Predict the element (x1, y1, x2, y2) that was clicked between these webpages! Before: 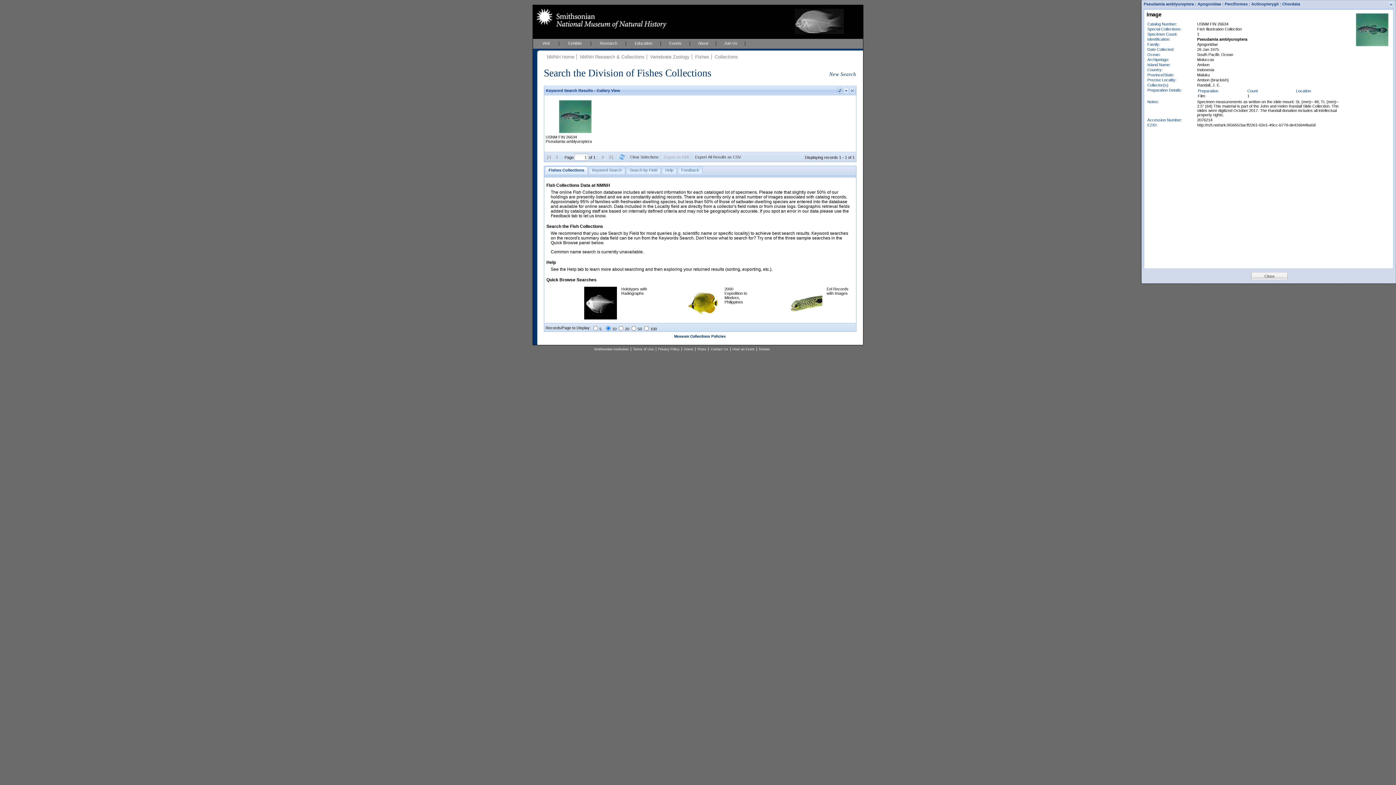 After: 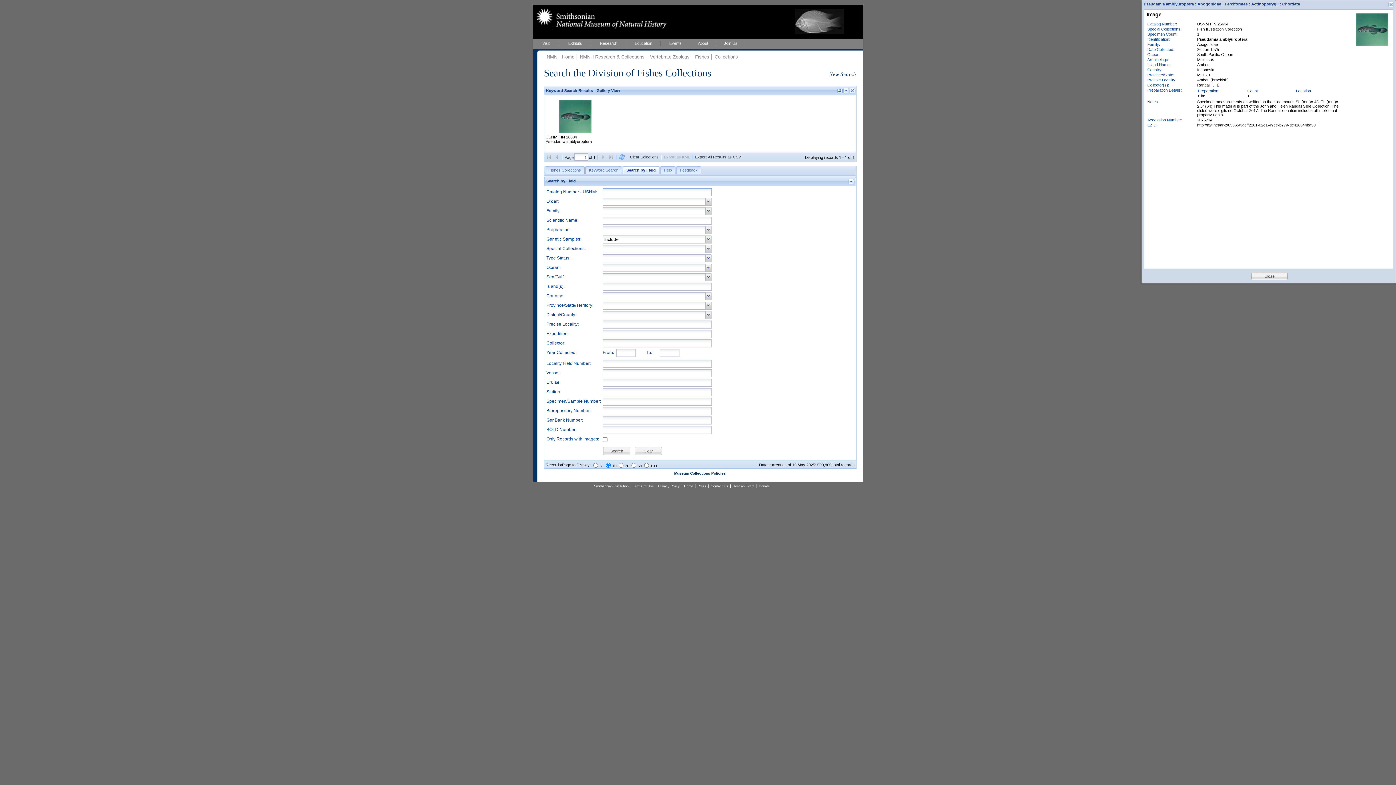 Action: label: Search by Field bbox: (626, 166, 661, 173)